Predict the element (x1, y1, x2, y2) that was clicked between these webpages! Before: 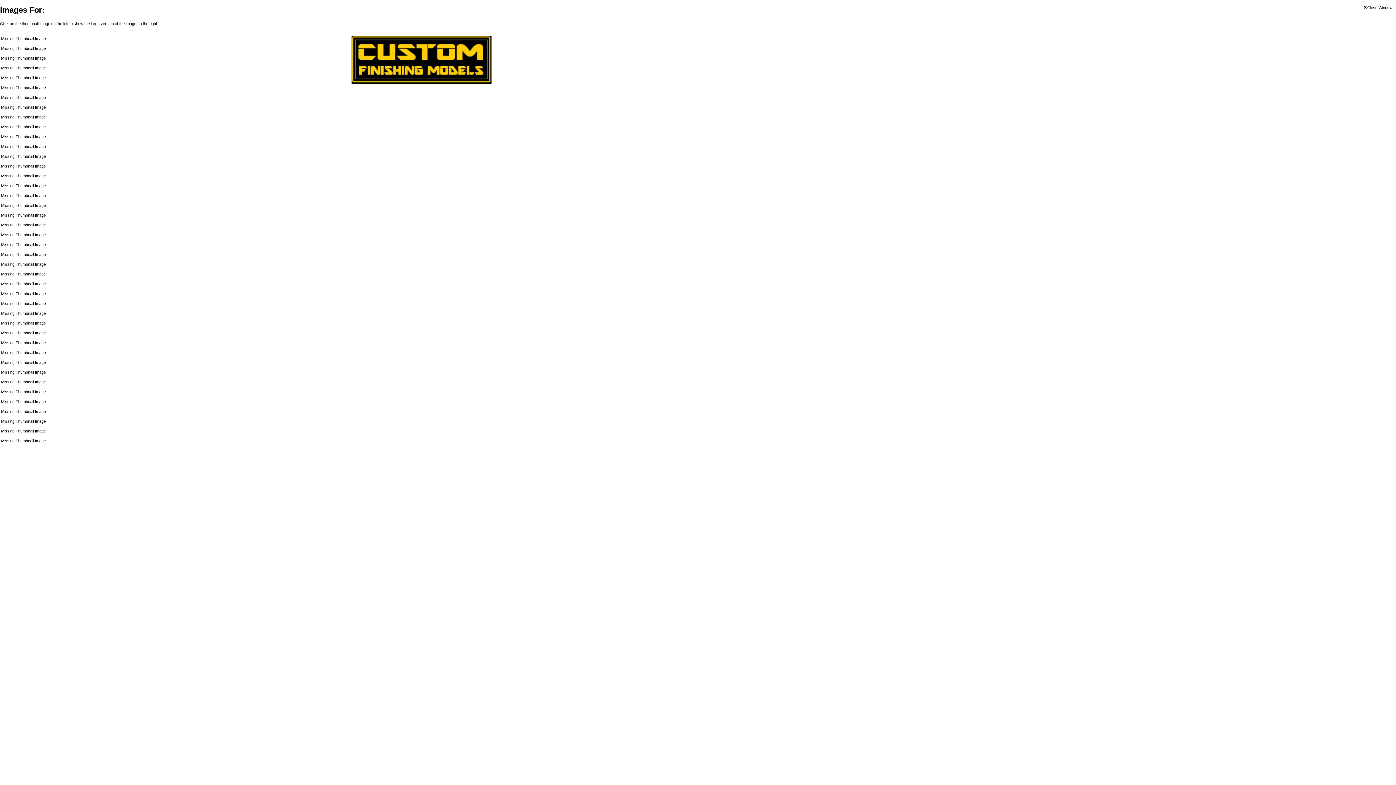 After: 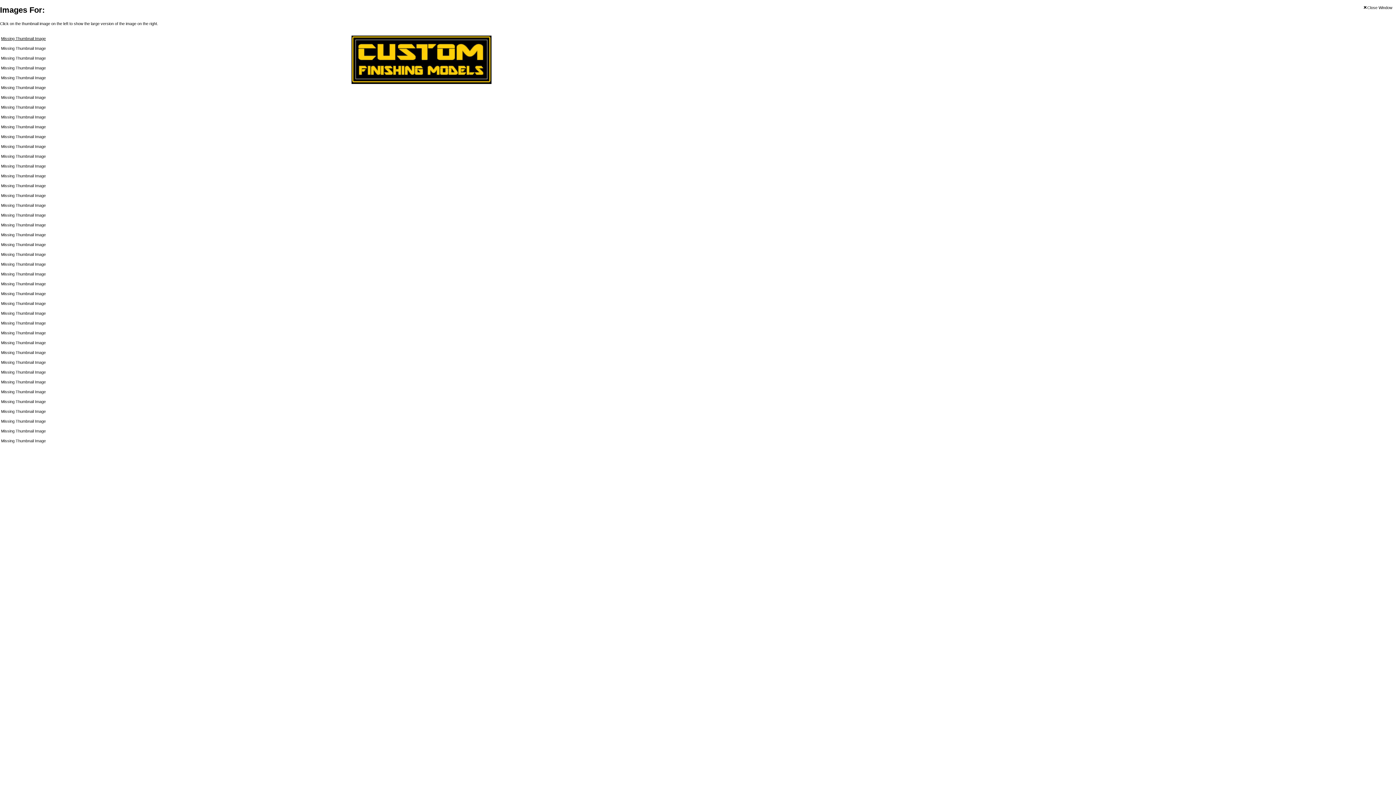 Action: bbox: (1, 36, 45, 40) label: Missing Thumbnail Image